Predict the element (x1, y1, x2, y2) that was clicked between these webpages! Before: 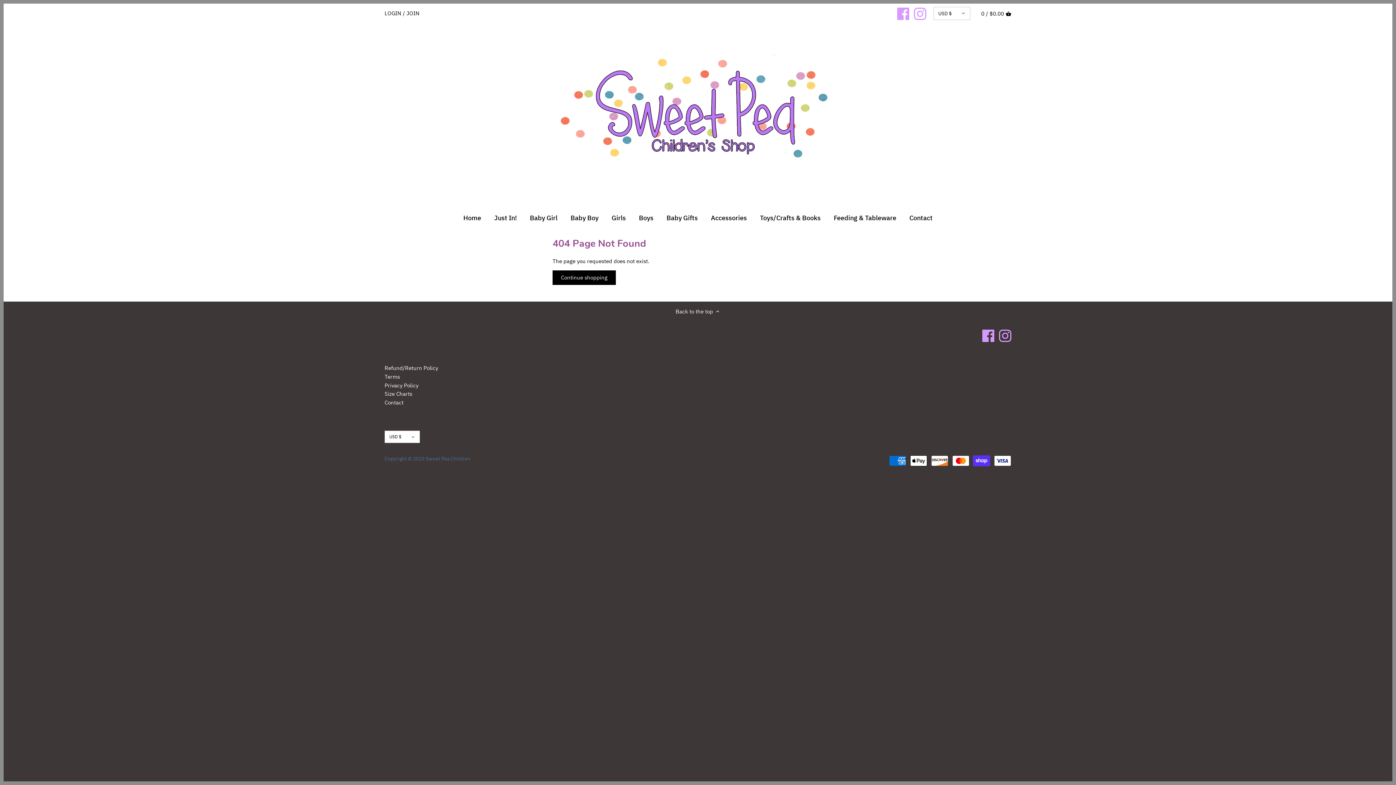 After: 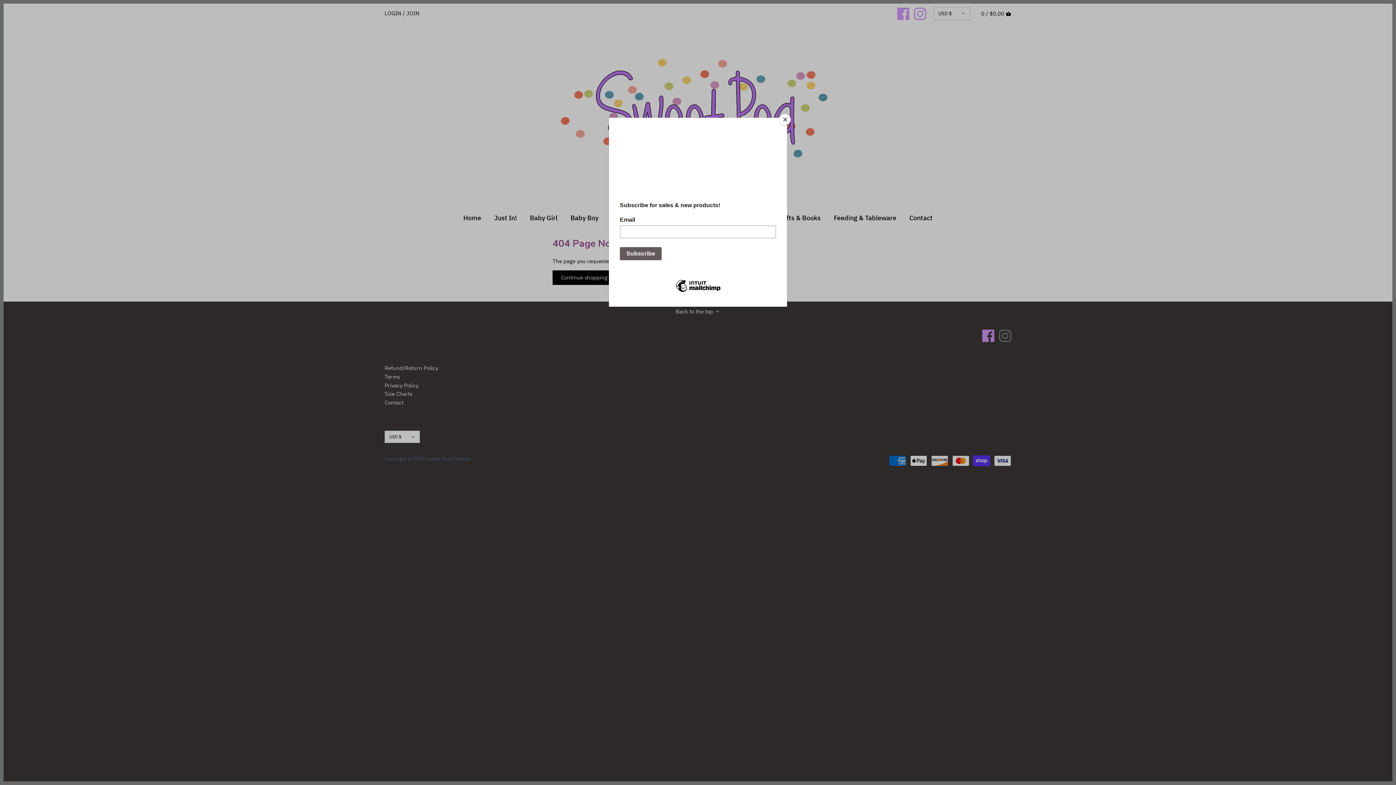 Action: bbox: (999, 329, 1011, 342)